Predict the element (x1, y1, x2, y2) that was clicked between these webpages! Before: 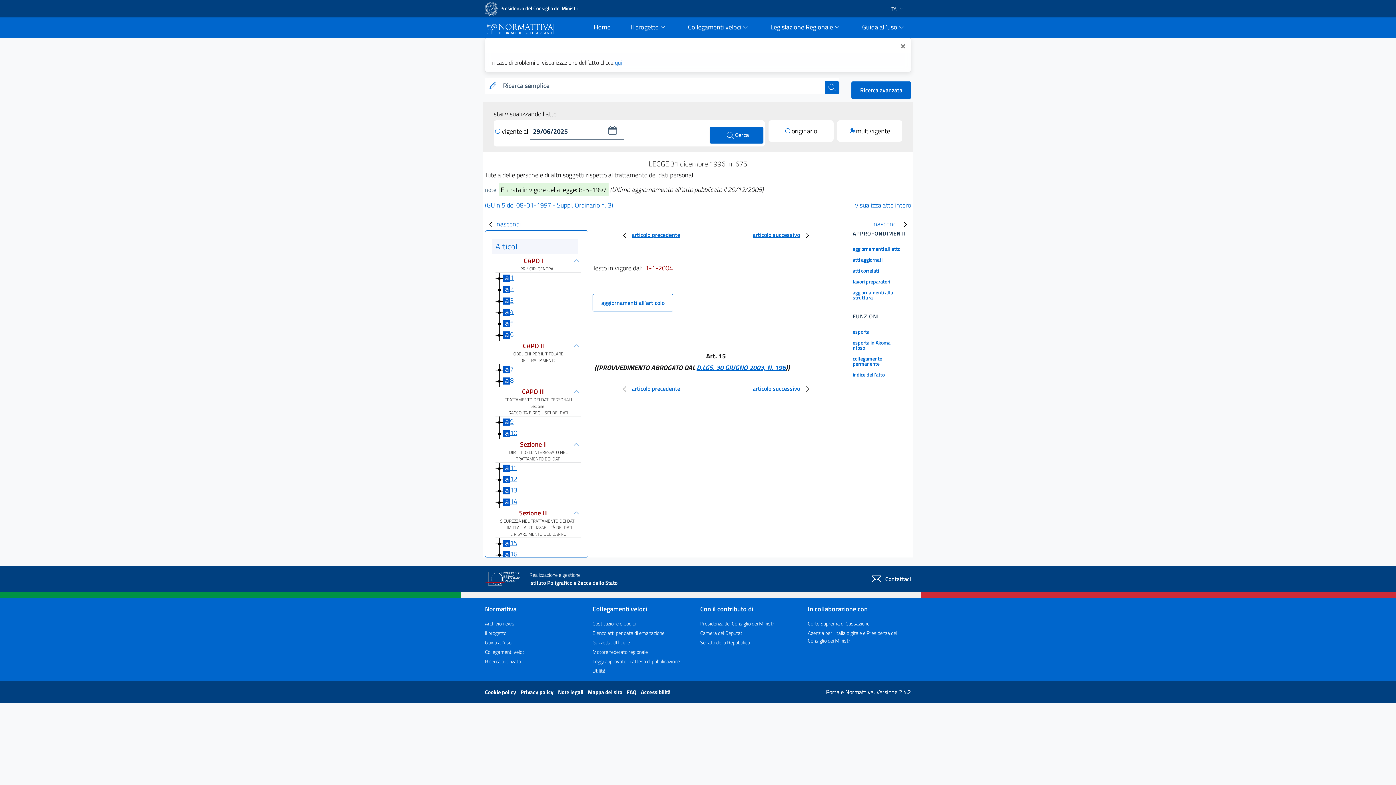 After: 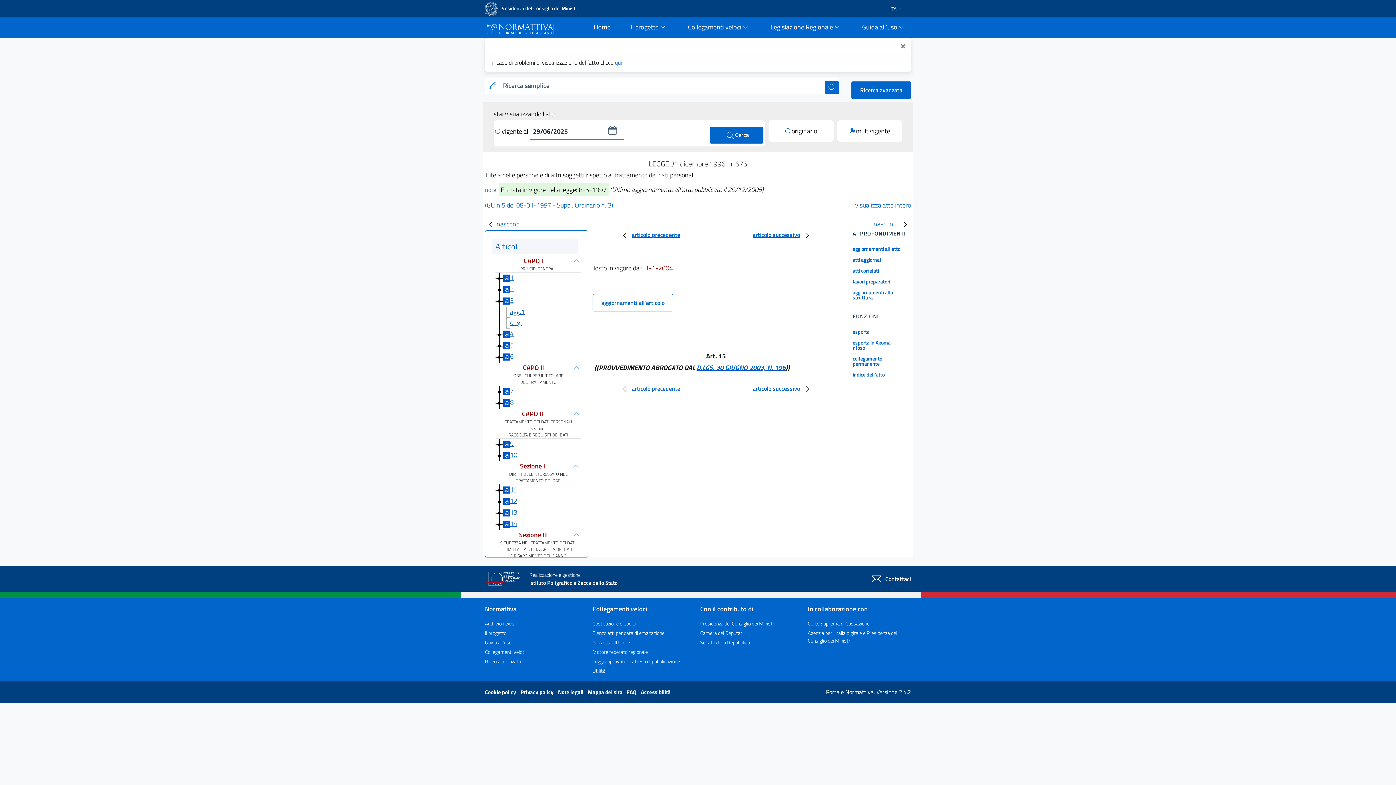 Action: bbox: (495, 295, 510, 305)